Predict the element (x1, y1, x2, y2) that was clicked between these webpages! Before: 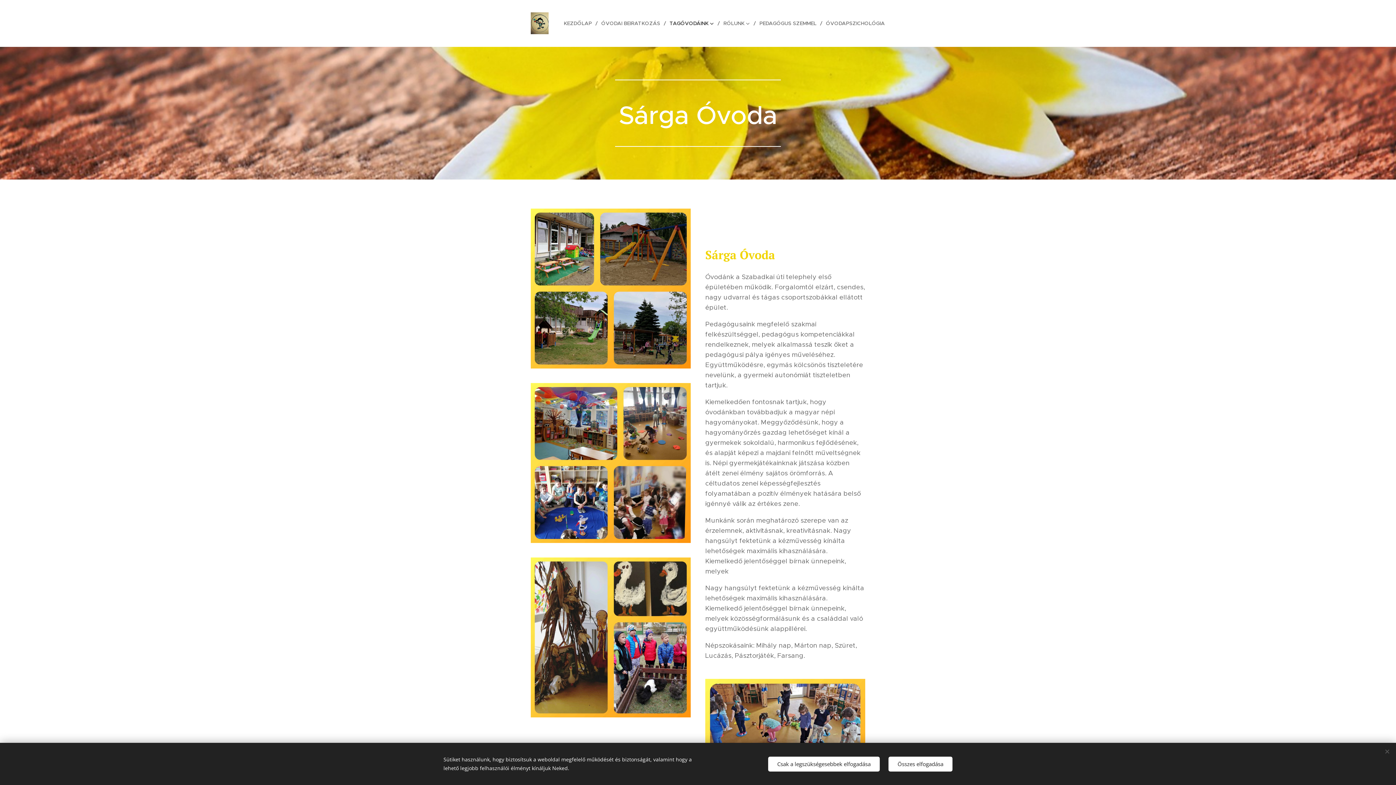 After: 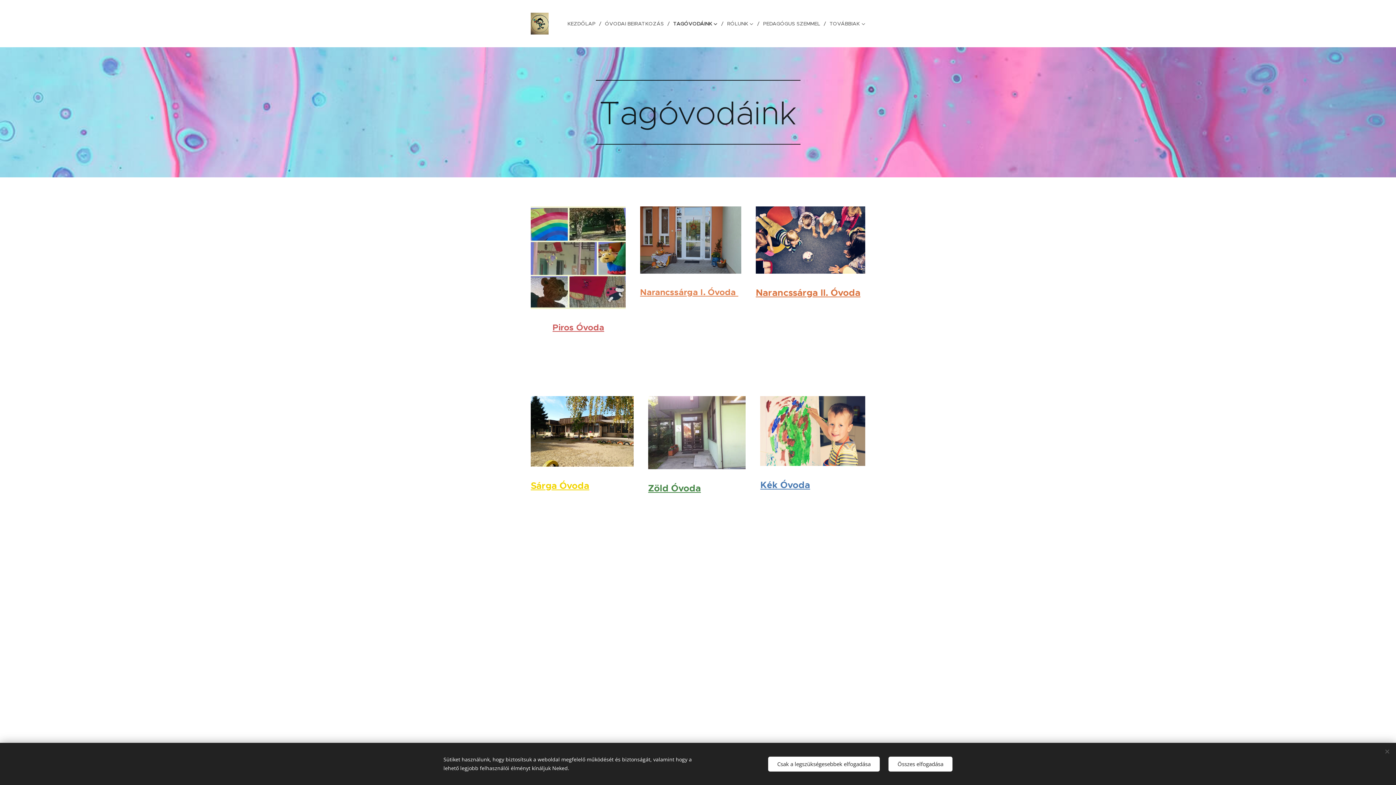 Action: label: TAGÓVODÁINK bbox: (666, 14, 720, 32)